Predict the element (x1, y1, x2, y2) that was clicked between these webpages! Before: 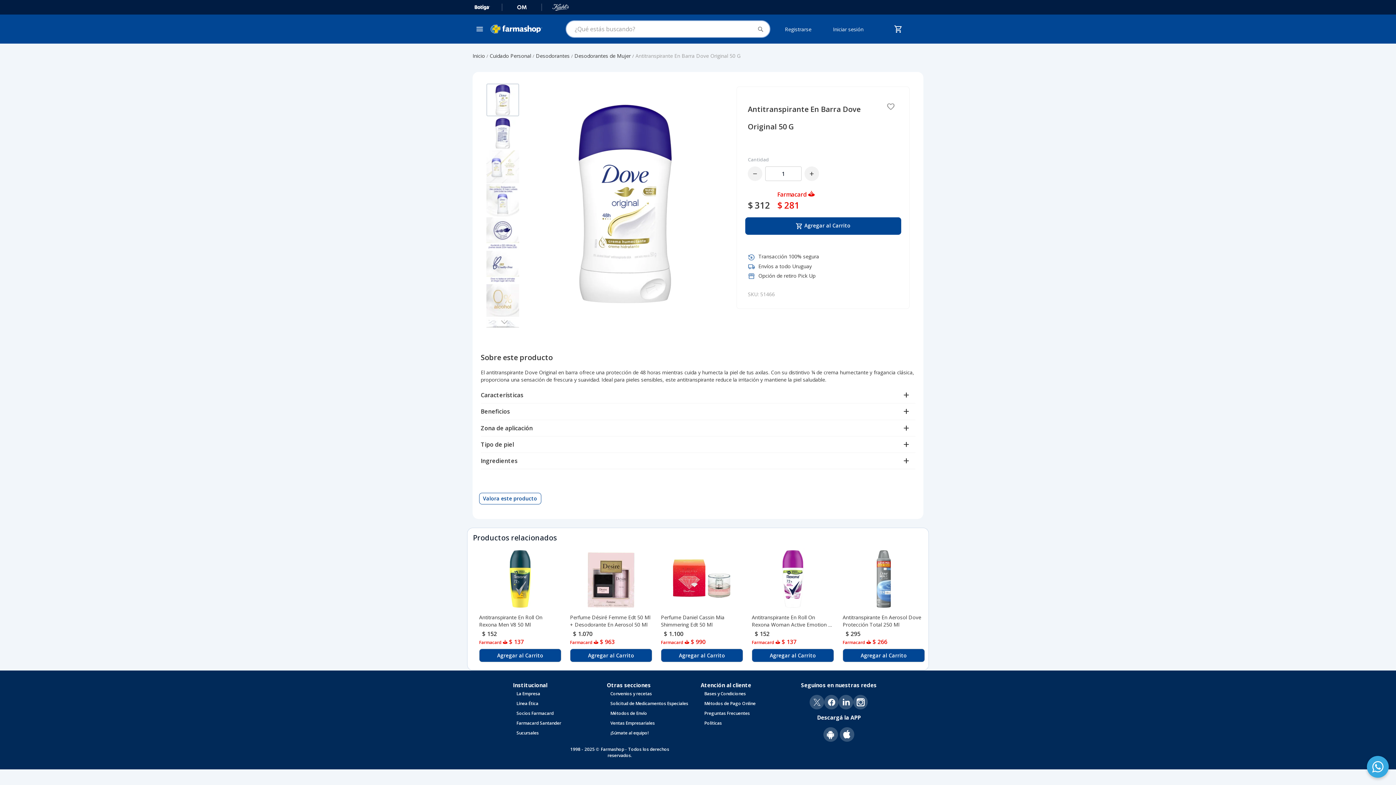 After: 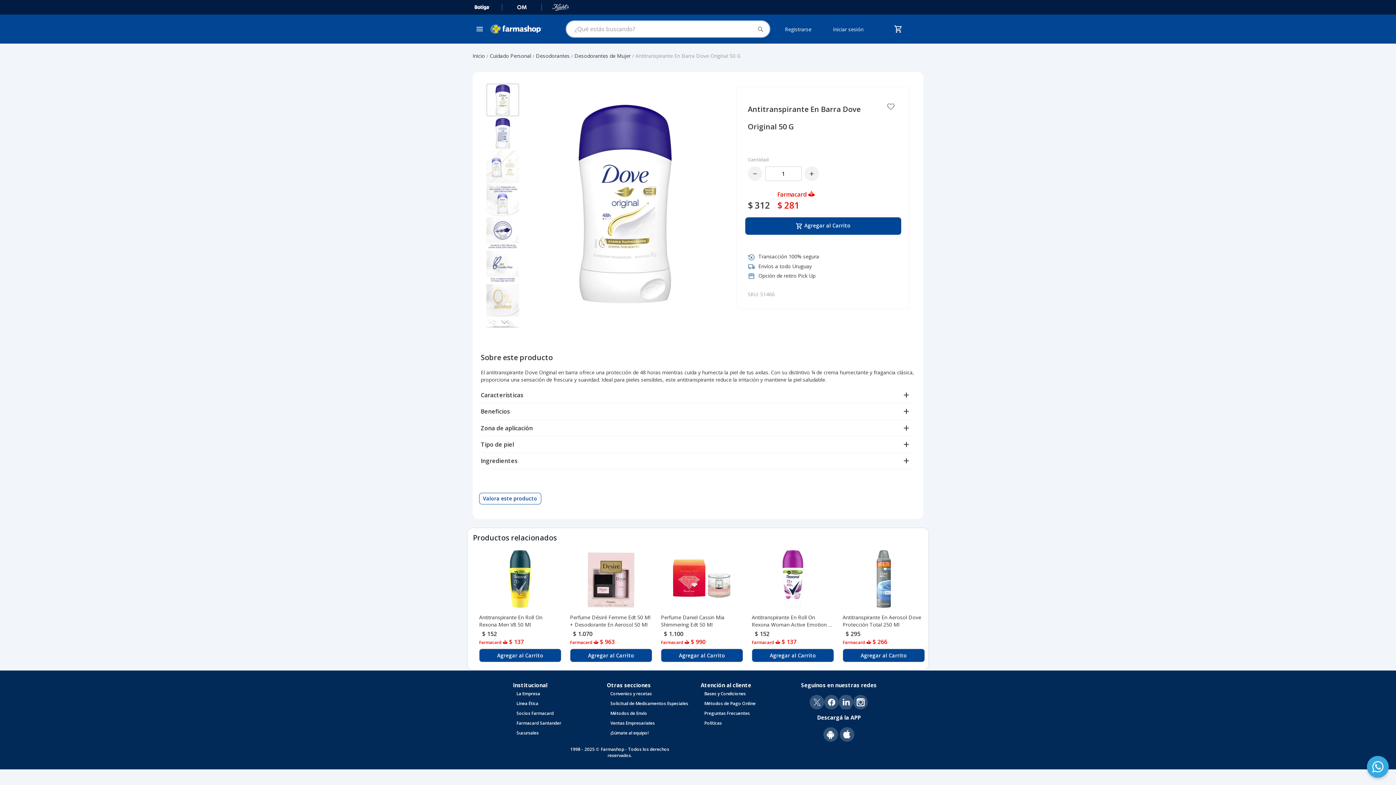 Action: bbox: (841, 695, 850, 709)